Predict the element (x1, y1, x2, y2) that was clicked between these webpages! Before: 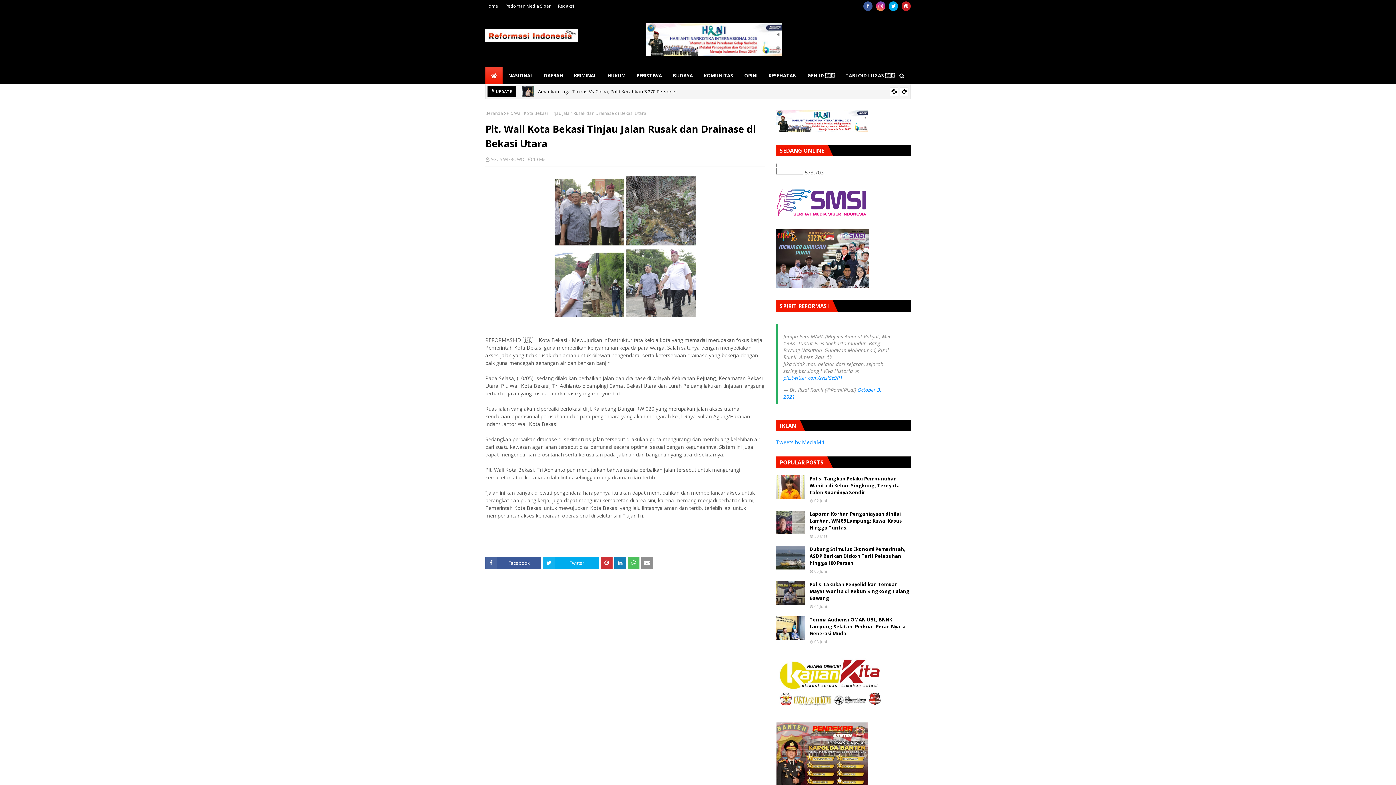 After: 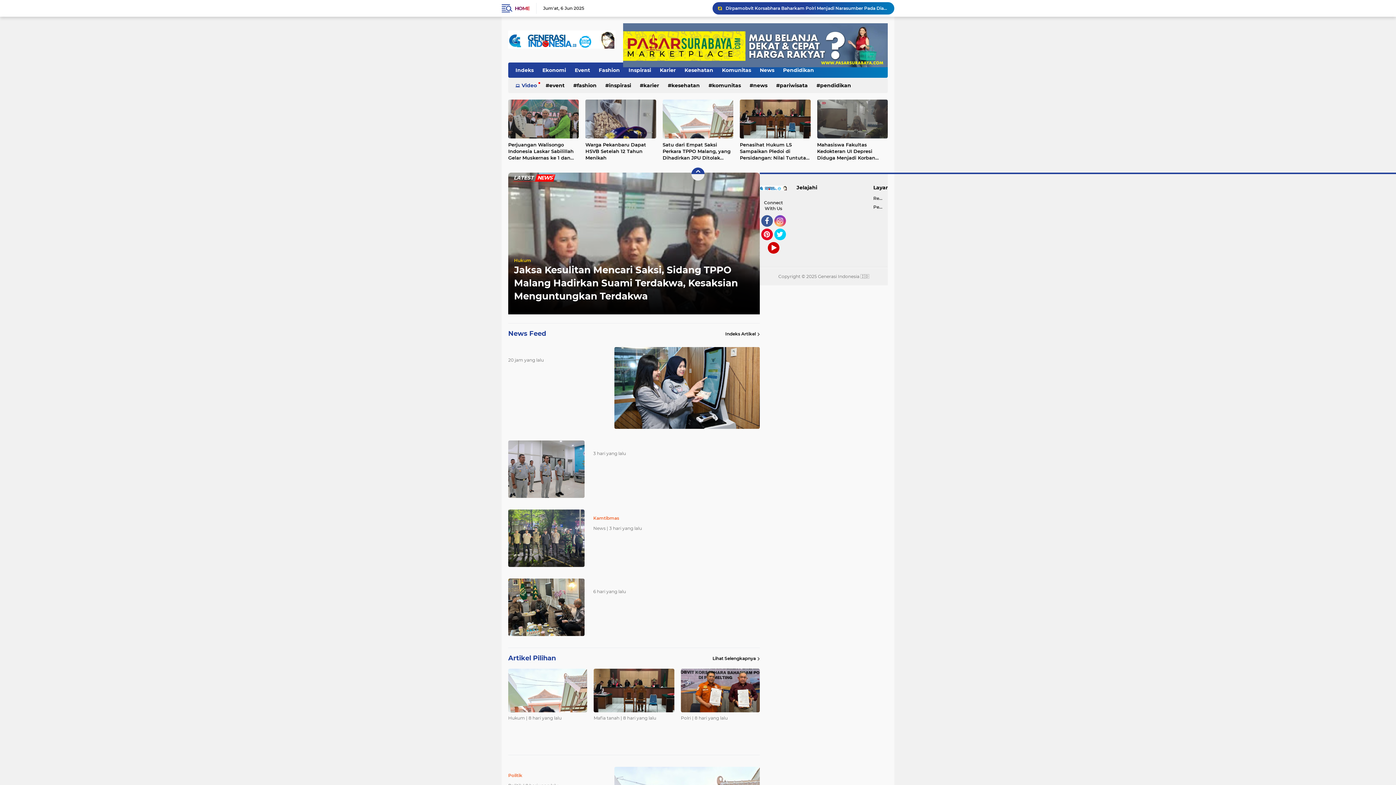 Action: bbox: (802, 66, 840, 84) label: GEN-ID 🇮🇩